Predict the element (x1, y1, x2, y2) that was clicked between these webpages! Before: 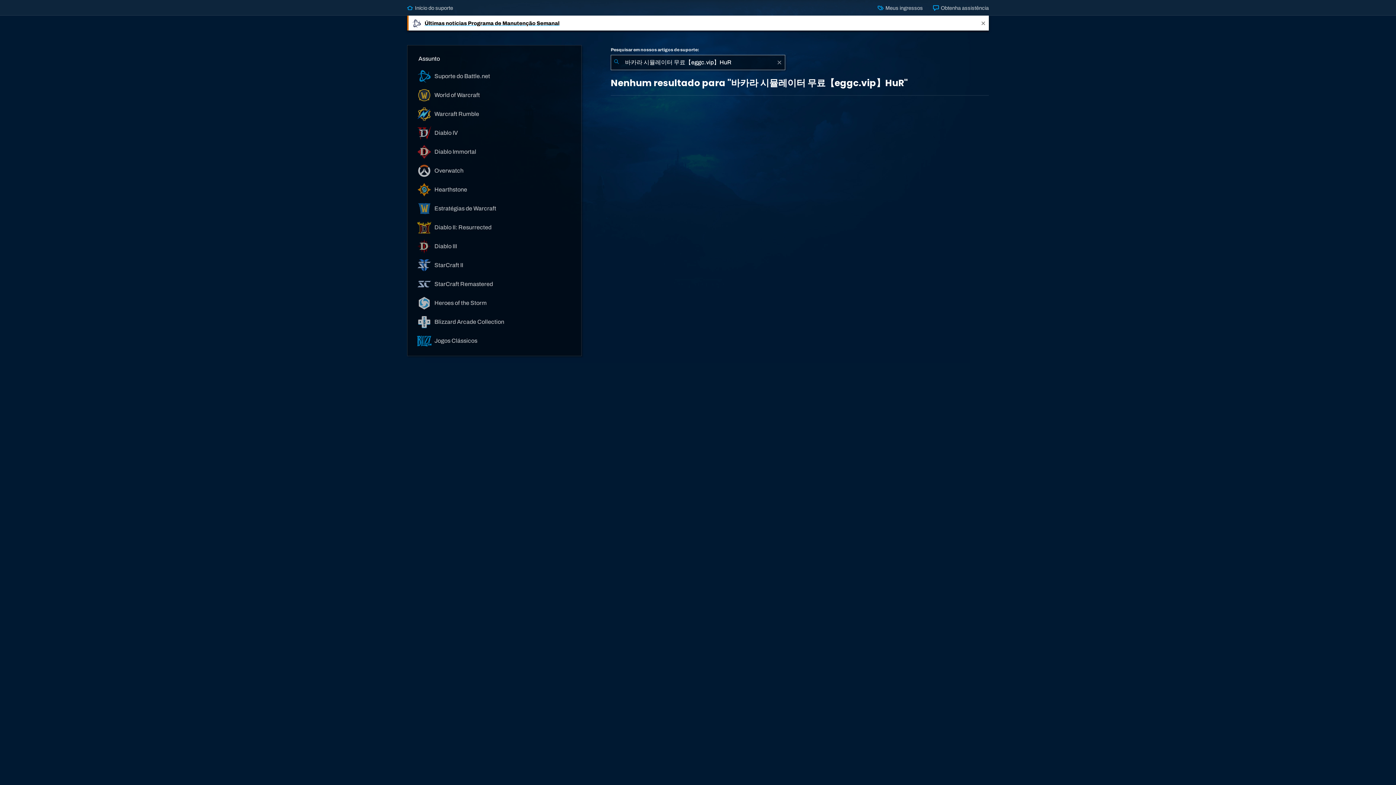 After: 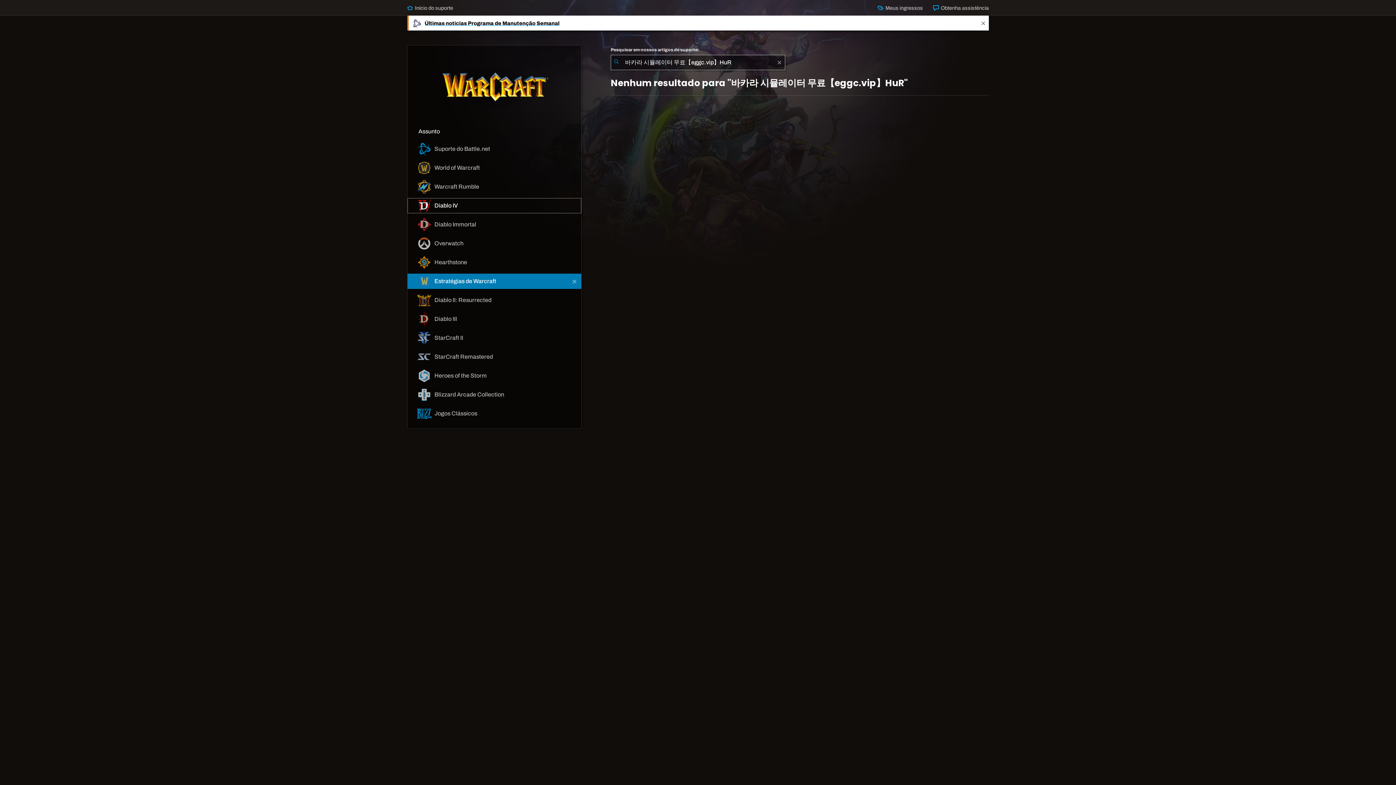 Action: label:  Estratégias de Warcraft bbox: (407, 201, 581, 216)